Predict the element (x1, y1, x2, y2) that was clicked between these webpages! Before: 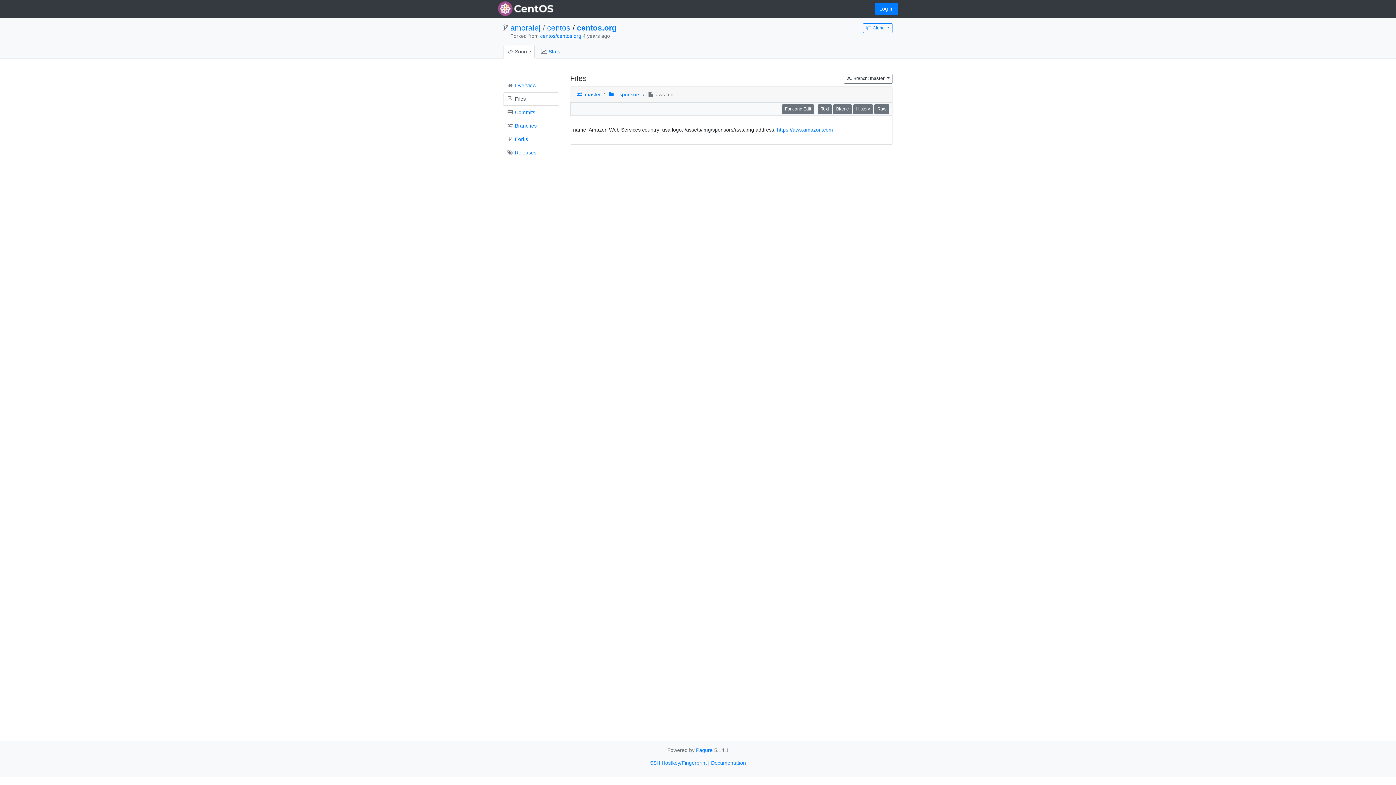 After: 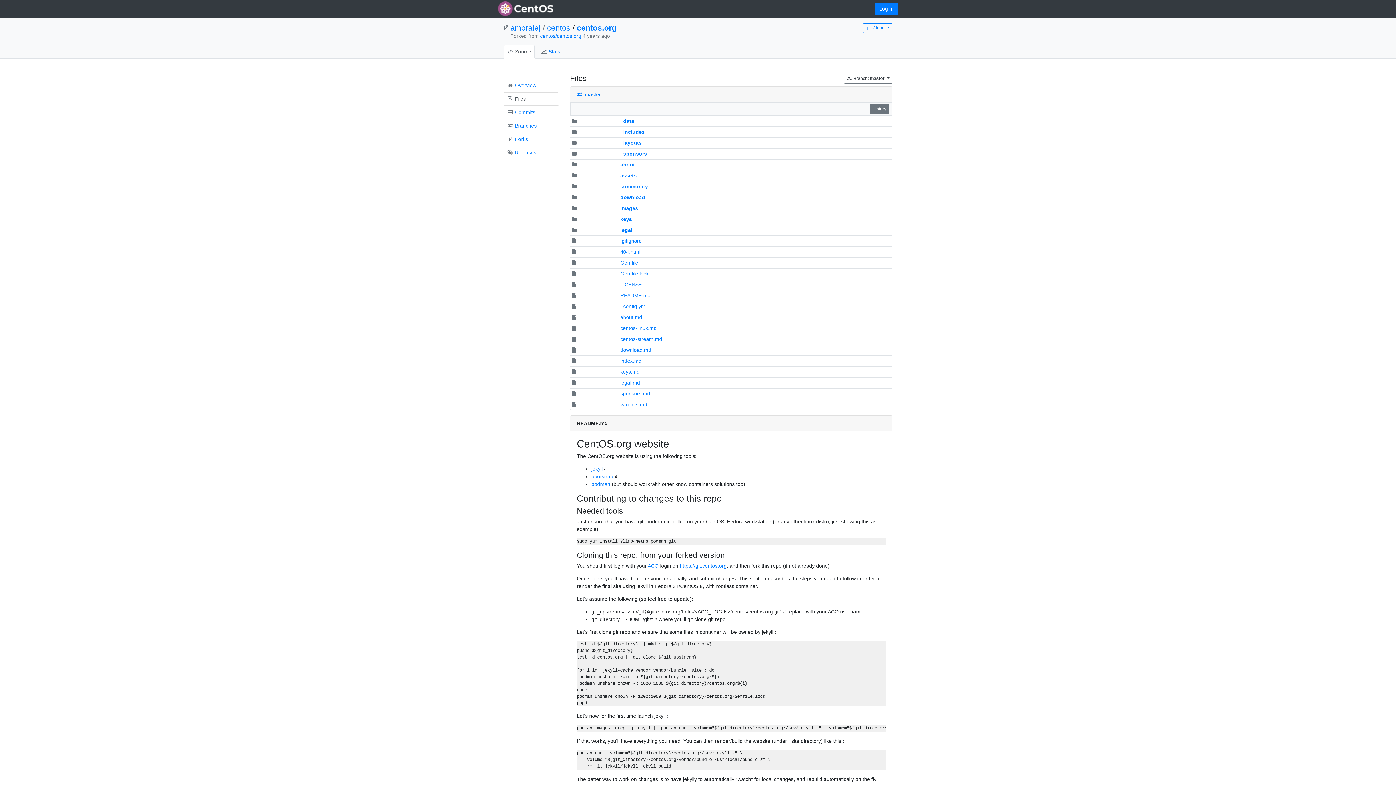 Action: bbox: (577, 91, 601, 97) label:   master